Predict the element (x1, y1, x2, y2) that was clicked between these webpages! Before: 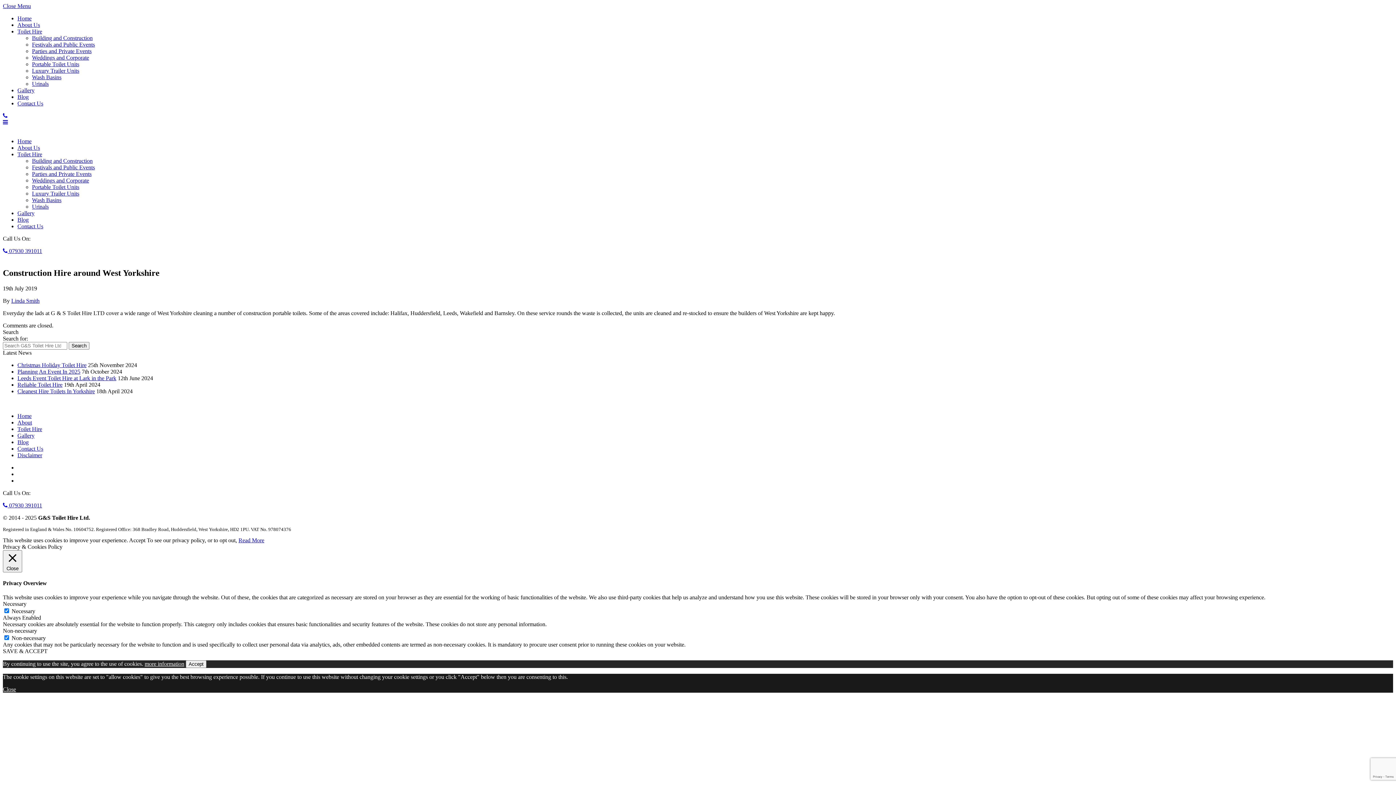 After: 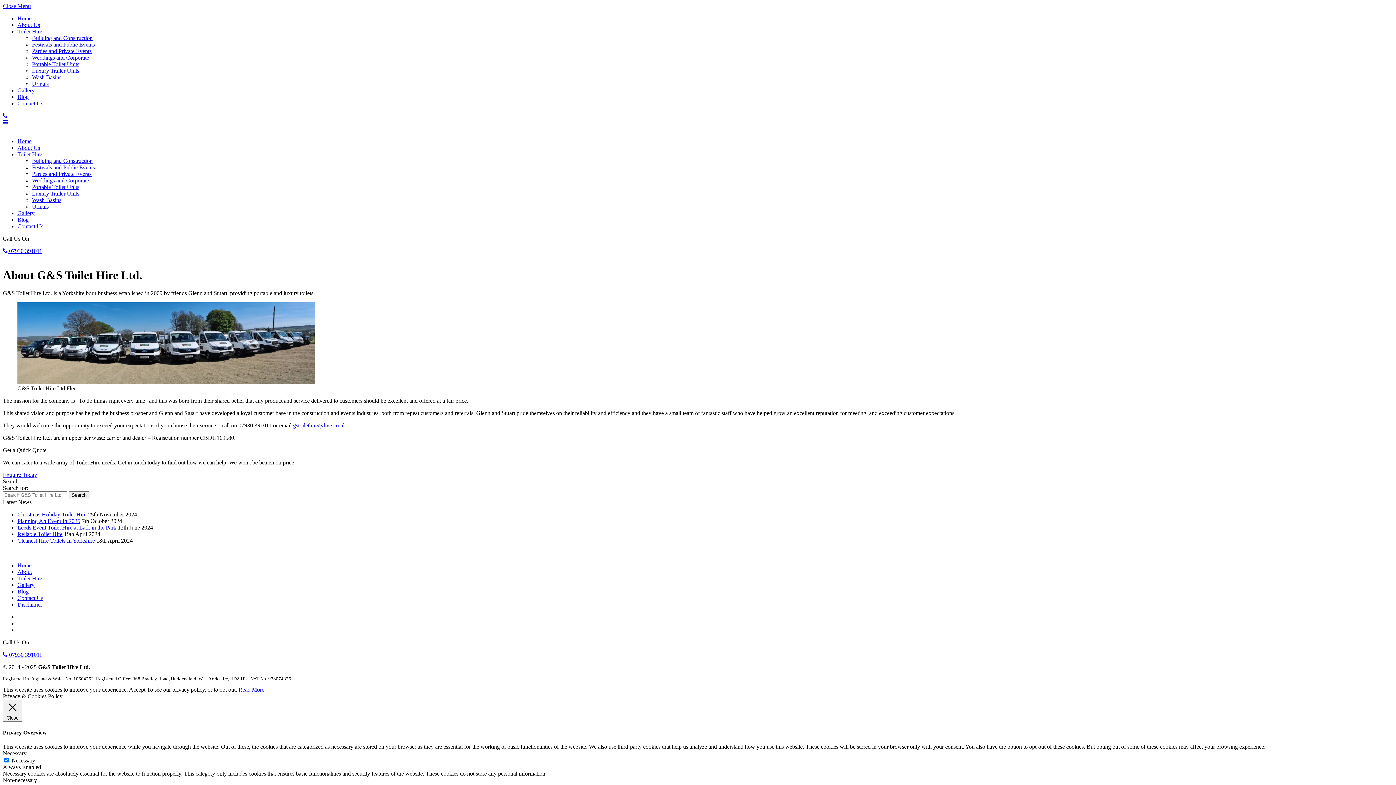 Action: bbox: (17, 419, 32, 425) label: About